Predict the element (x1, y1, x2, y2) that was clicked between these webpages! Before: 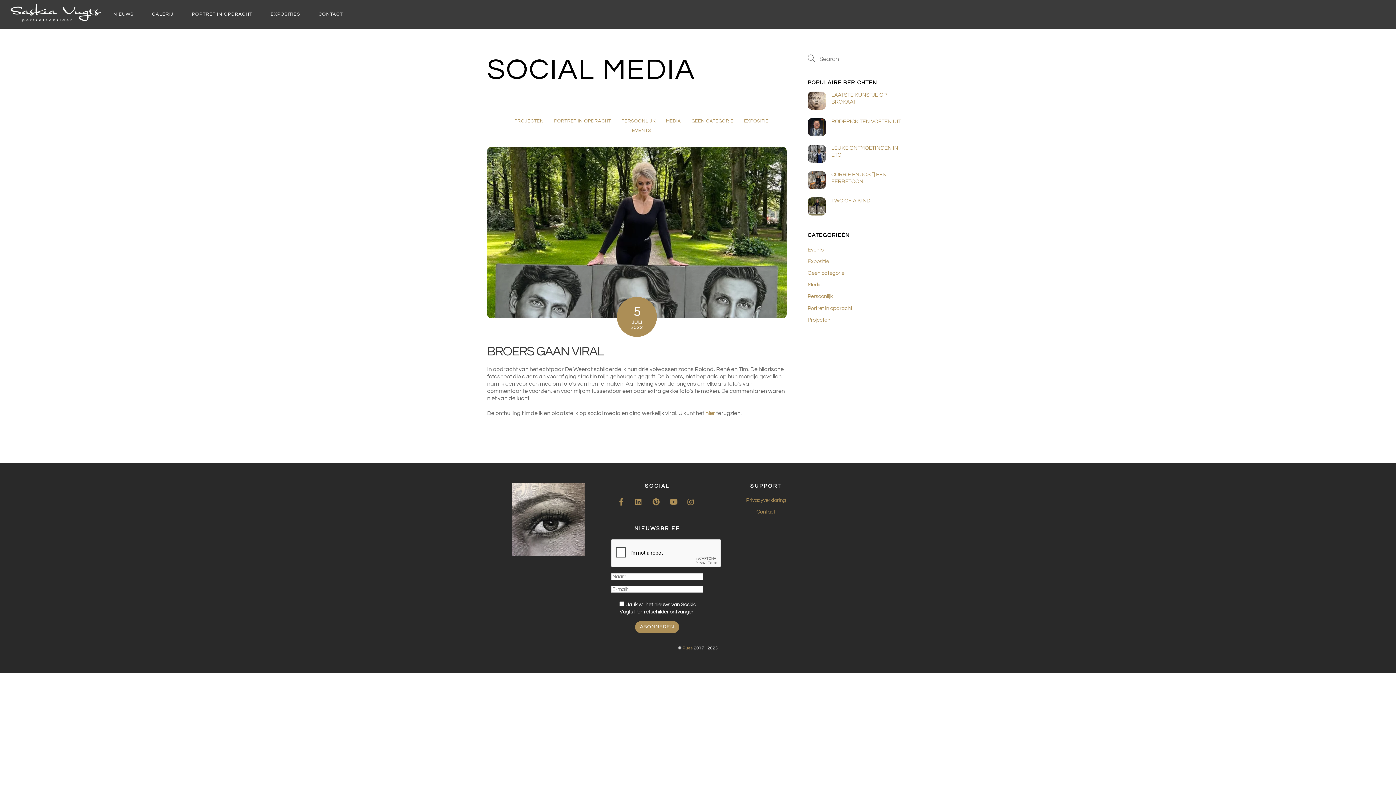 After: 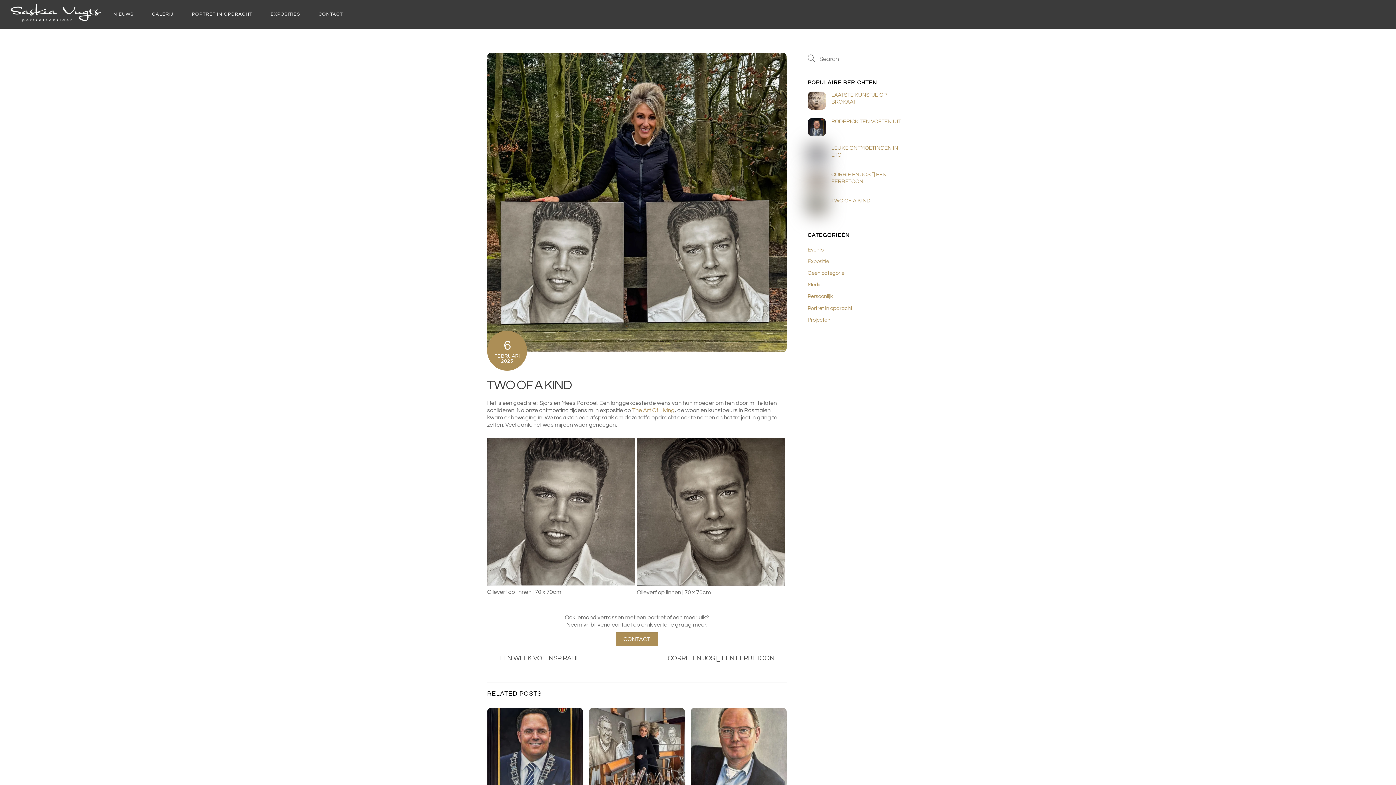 Action: label: TWO OF A KIND bbox: (807, 197, 909, 204)